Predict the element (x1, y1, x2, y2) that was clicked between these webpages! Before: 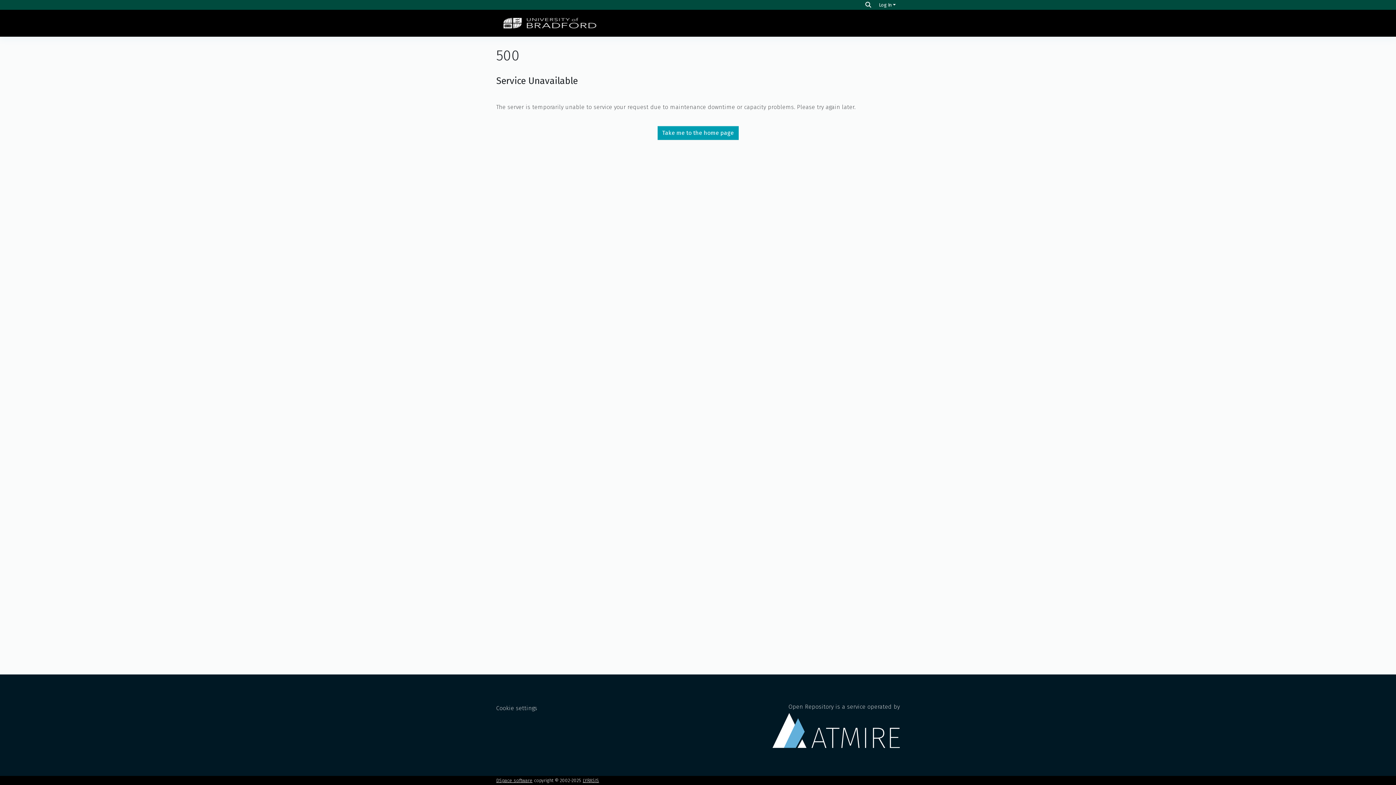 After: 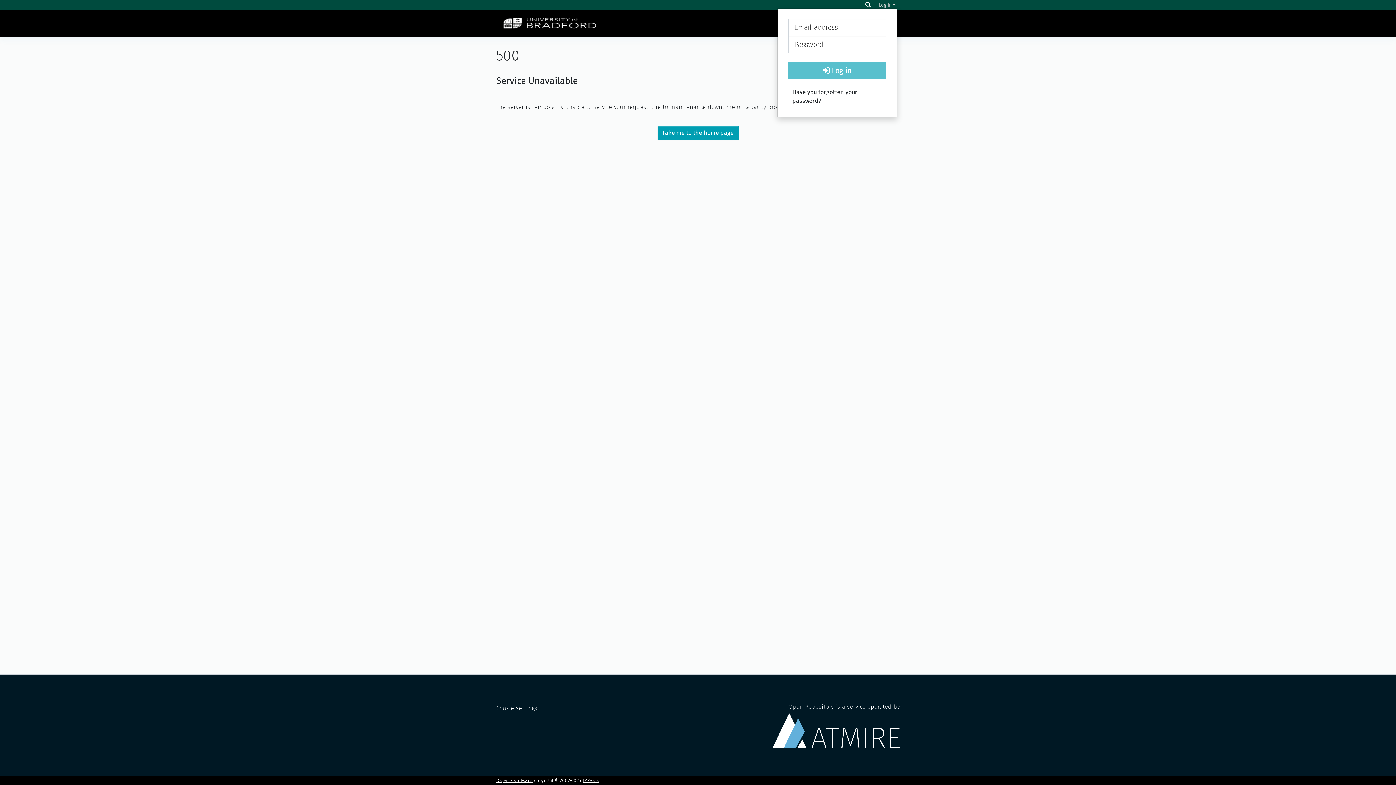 Action: bbox: (877, 2, 897, 7) label: Log In